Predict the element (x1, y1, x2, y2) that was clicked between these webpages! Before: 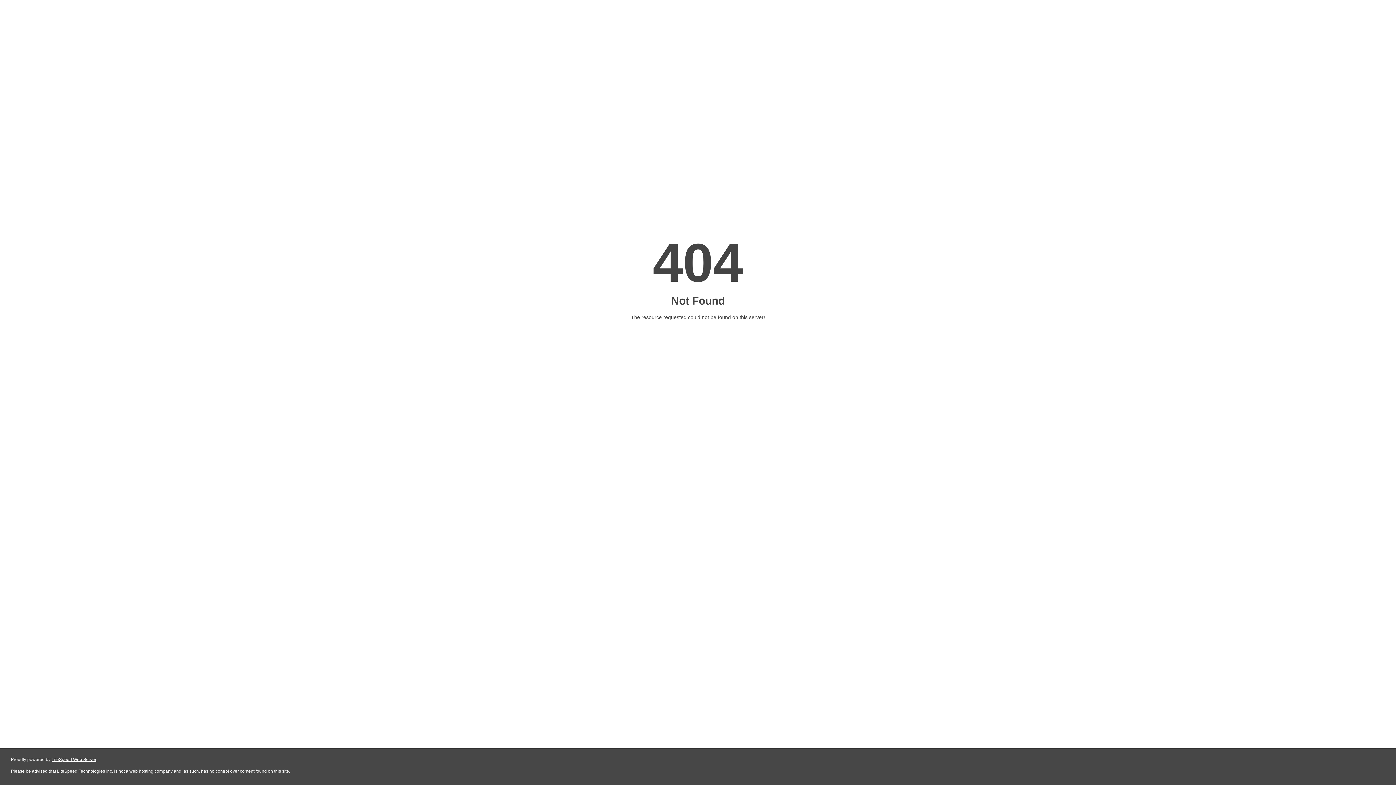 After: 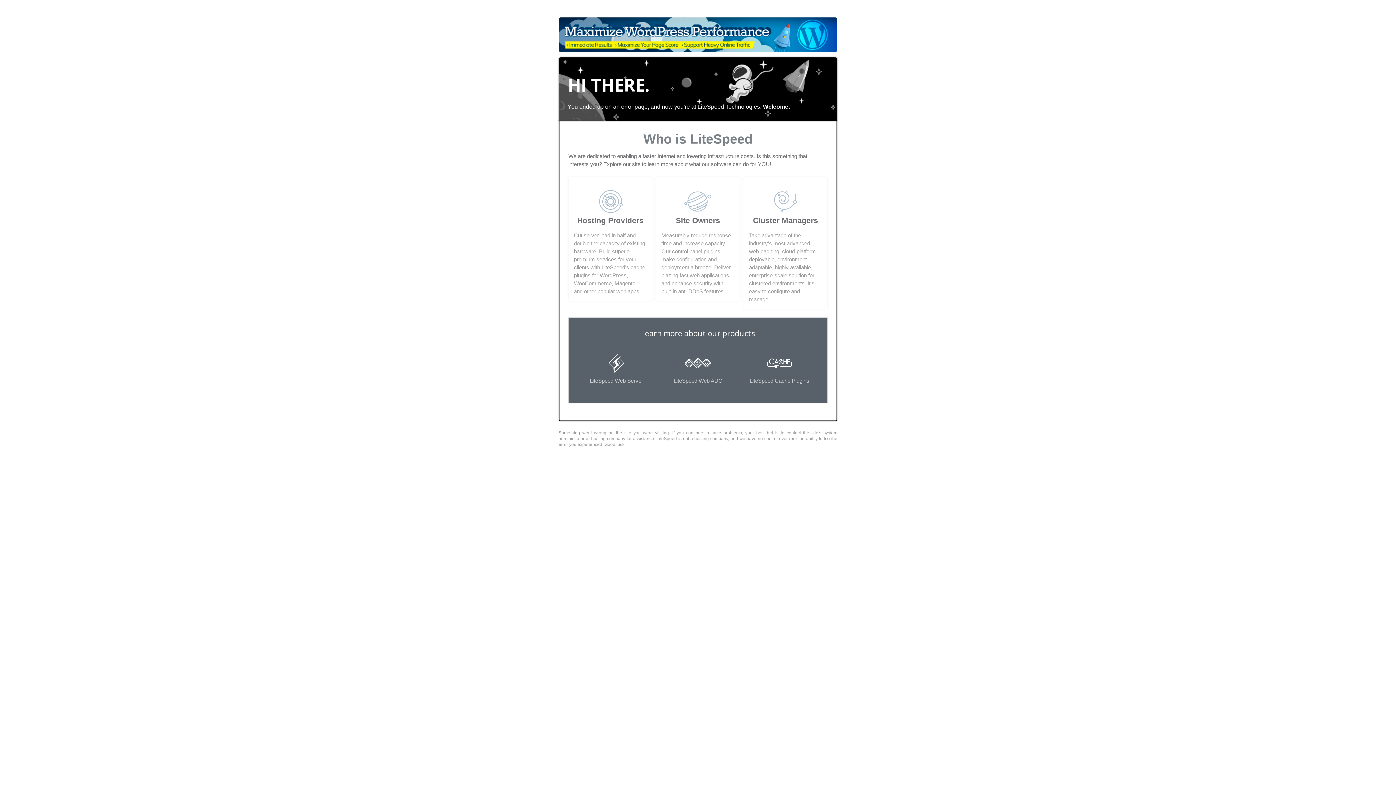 Action: bbox: (51, 757, 96, 762) label: LiteSpeed Web Server